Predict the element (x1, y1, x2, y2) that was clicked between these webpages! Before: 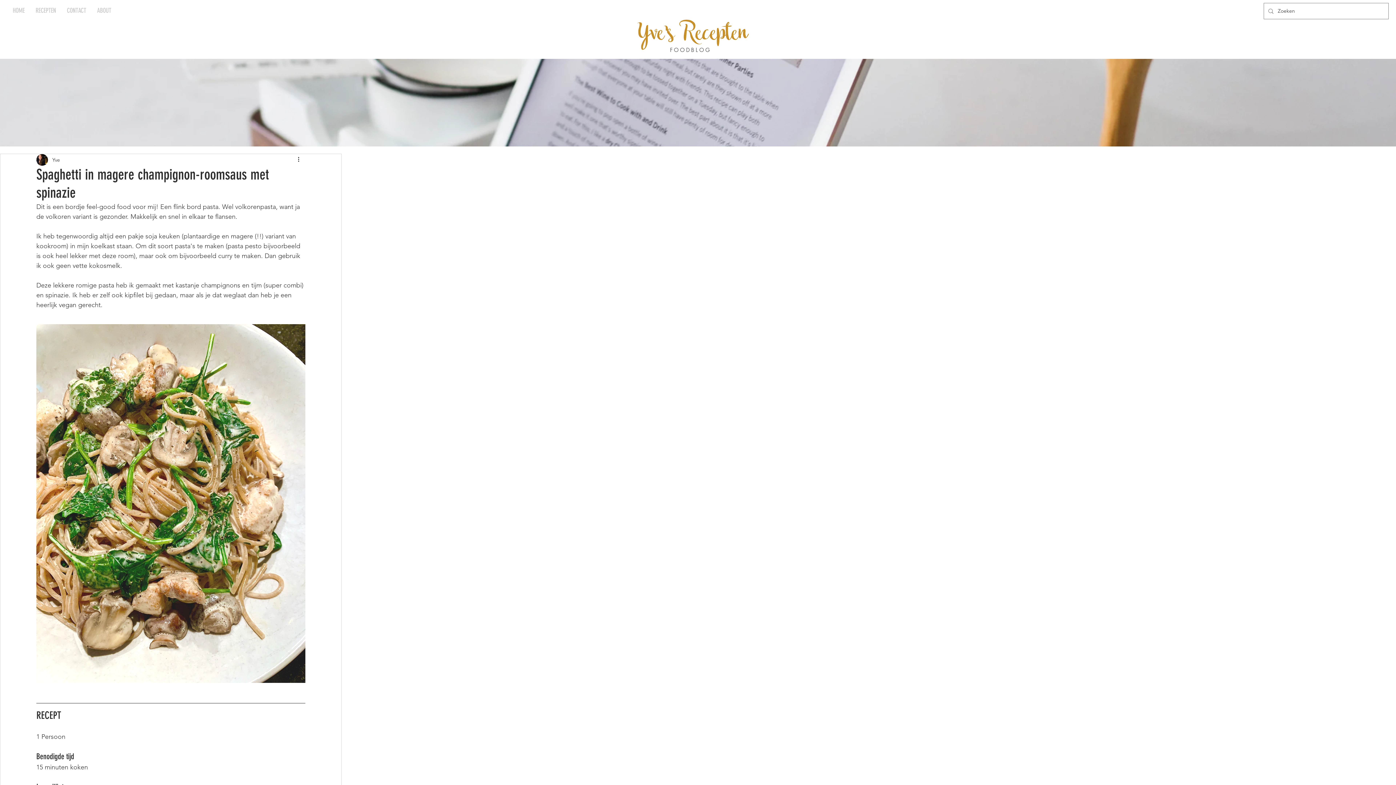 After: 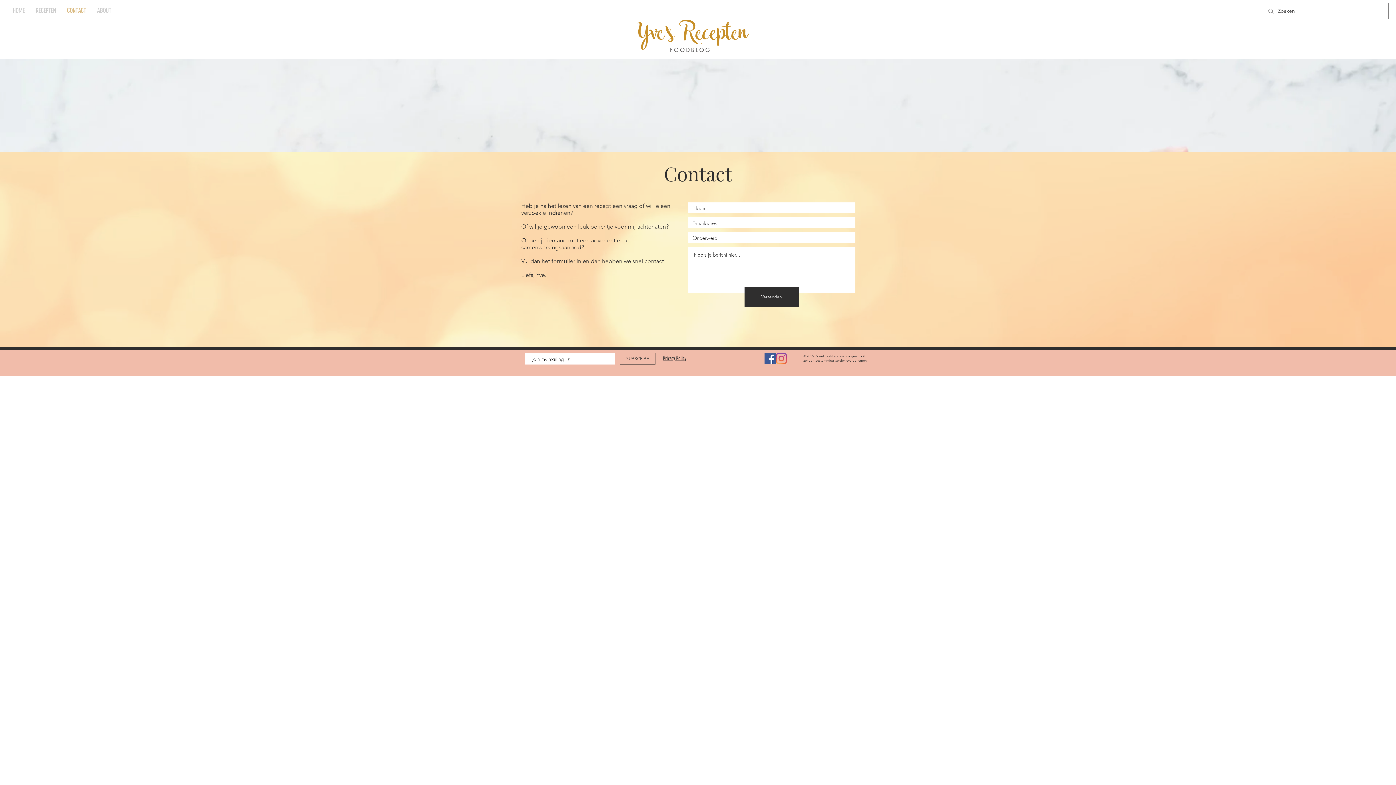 Action: bbox: (61, 3, 91, 17) label: CONTACT